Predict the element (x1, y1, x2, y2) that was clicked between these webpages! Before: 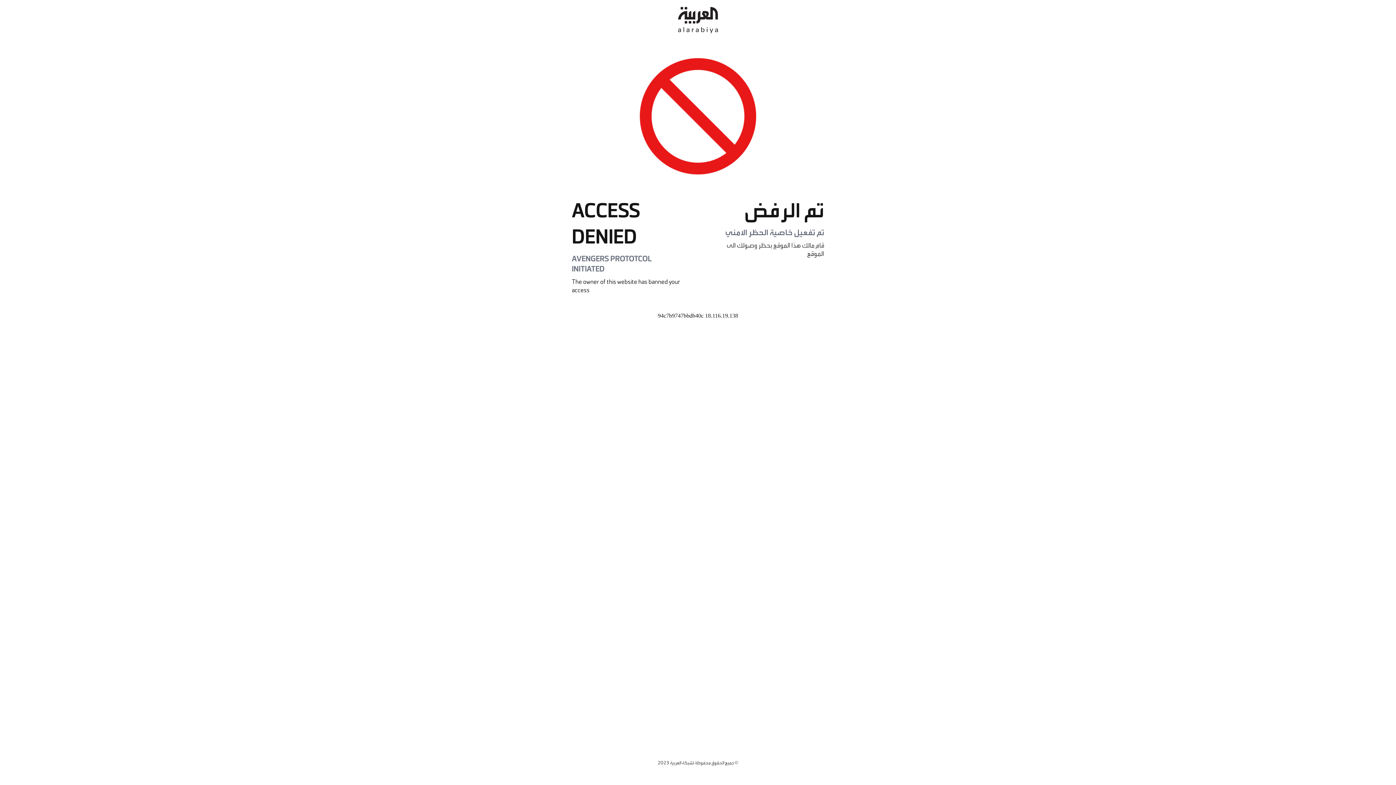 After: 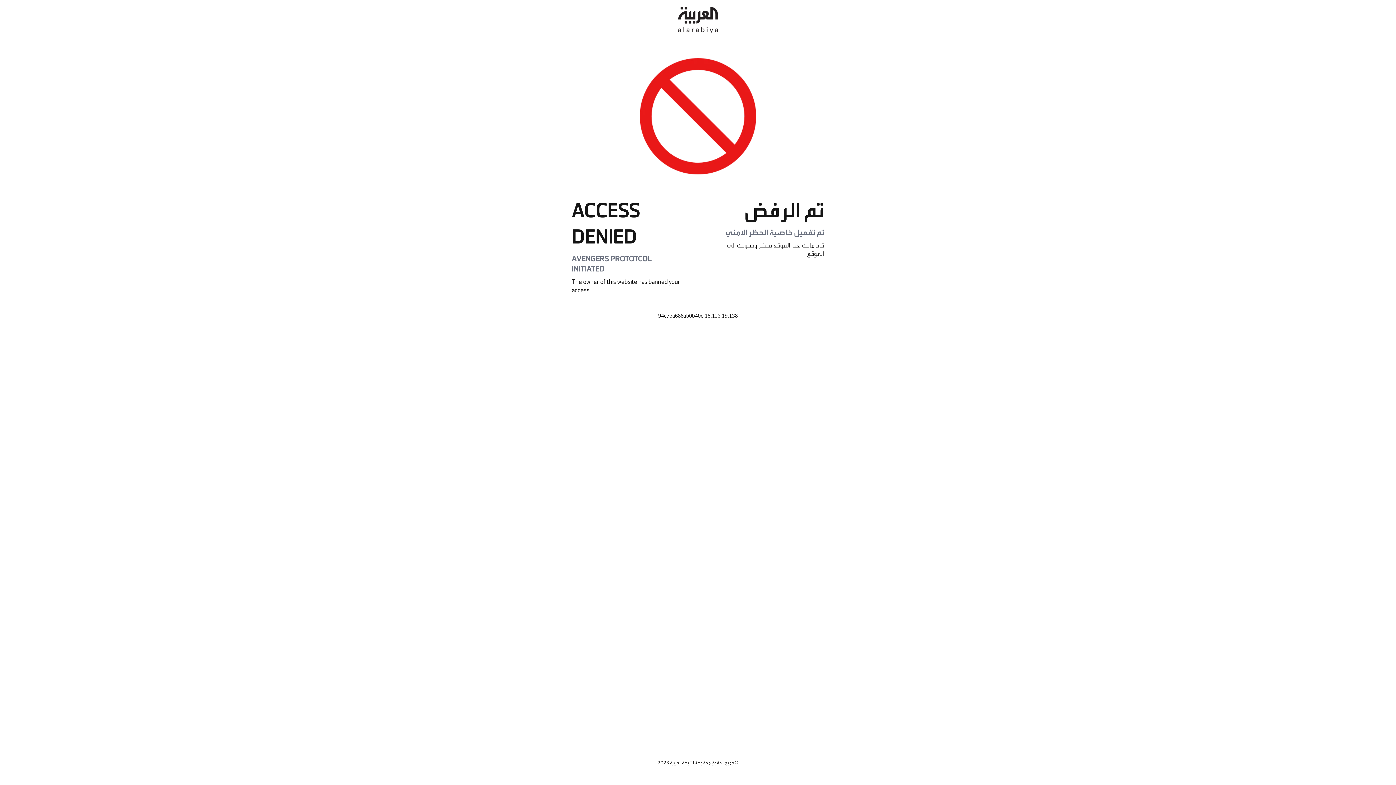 Action: bbox: (678, 0, 718, 40)